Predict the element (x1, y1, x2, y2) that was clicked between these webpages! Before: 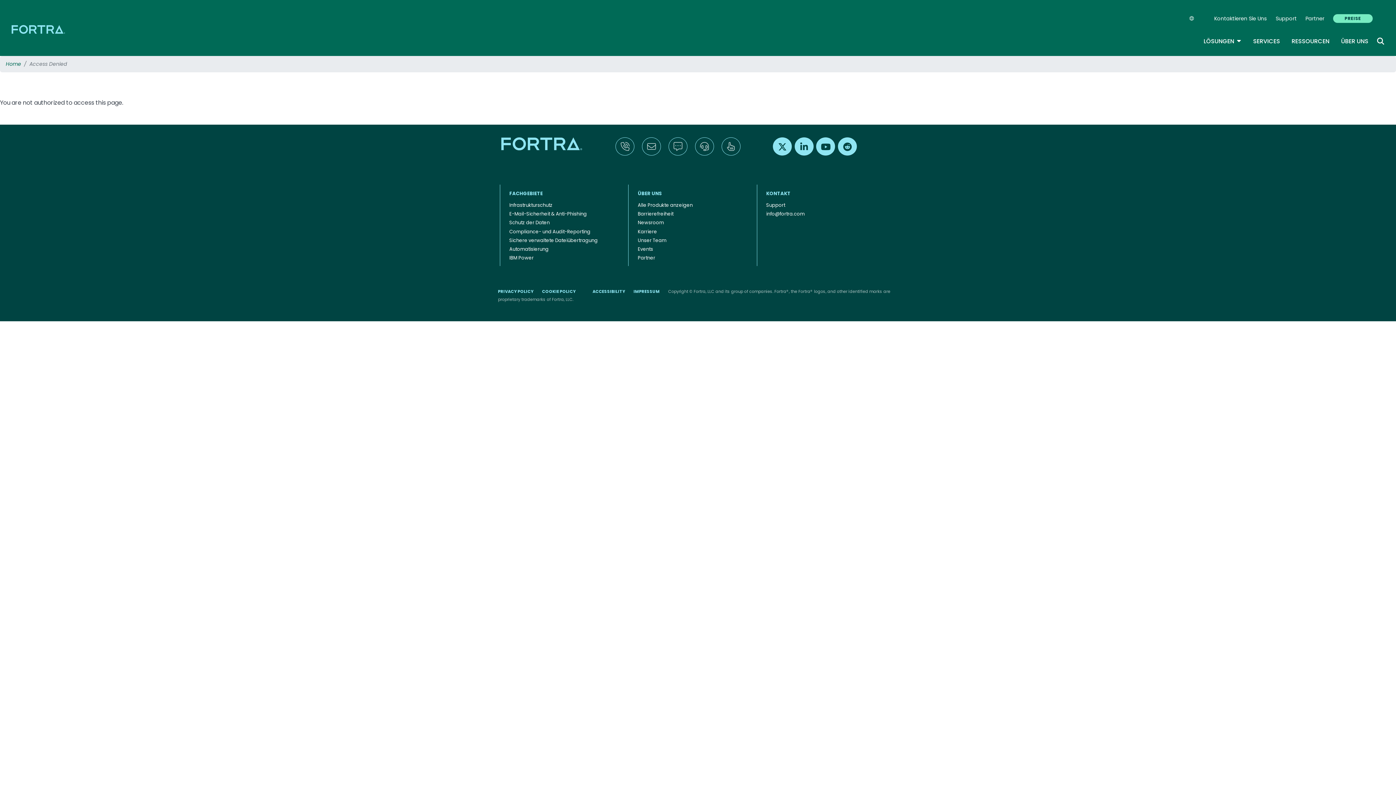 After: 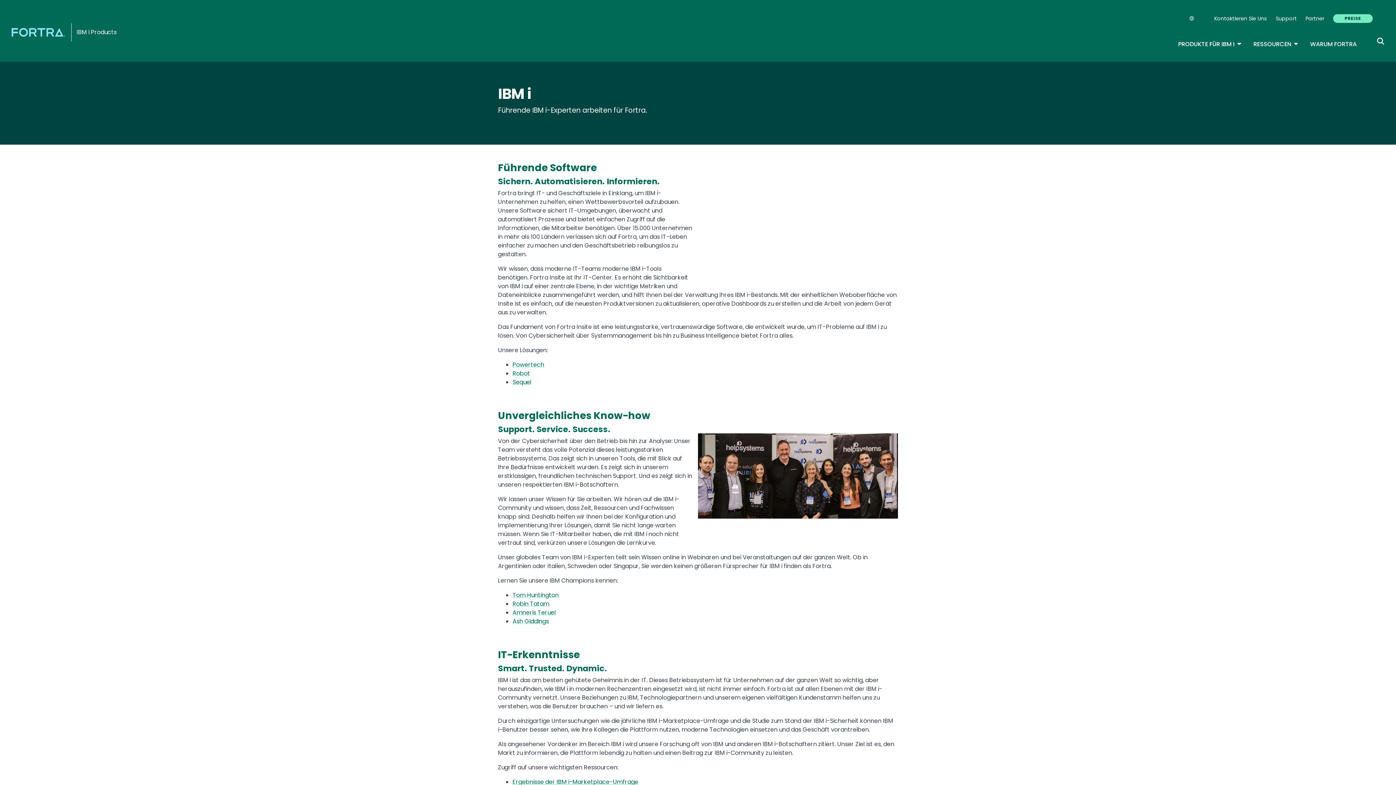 Action: bbox: (507, 253, 535, 262) label: IBM Power